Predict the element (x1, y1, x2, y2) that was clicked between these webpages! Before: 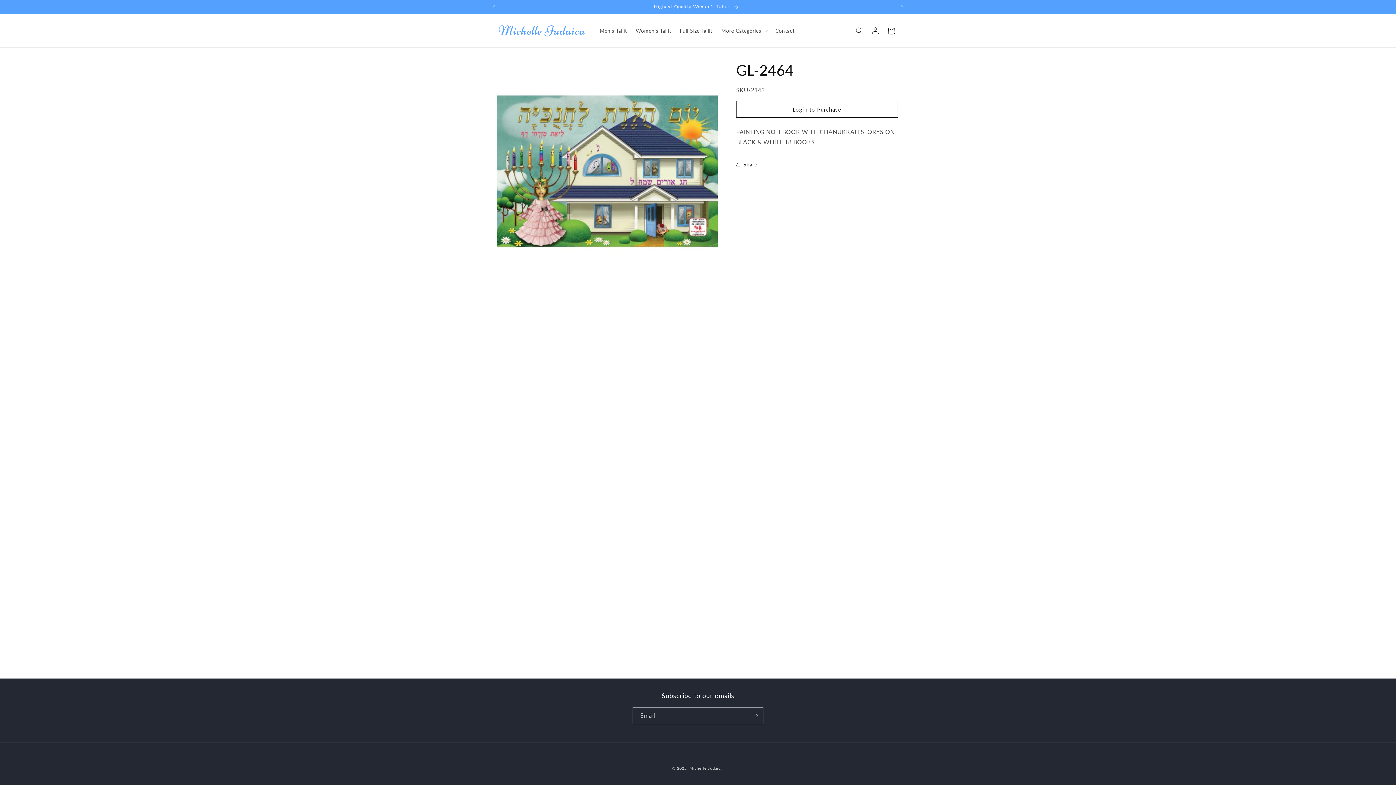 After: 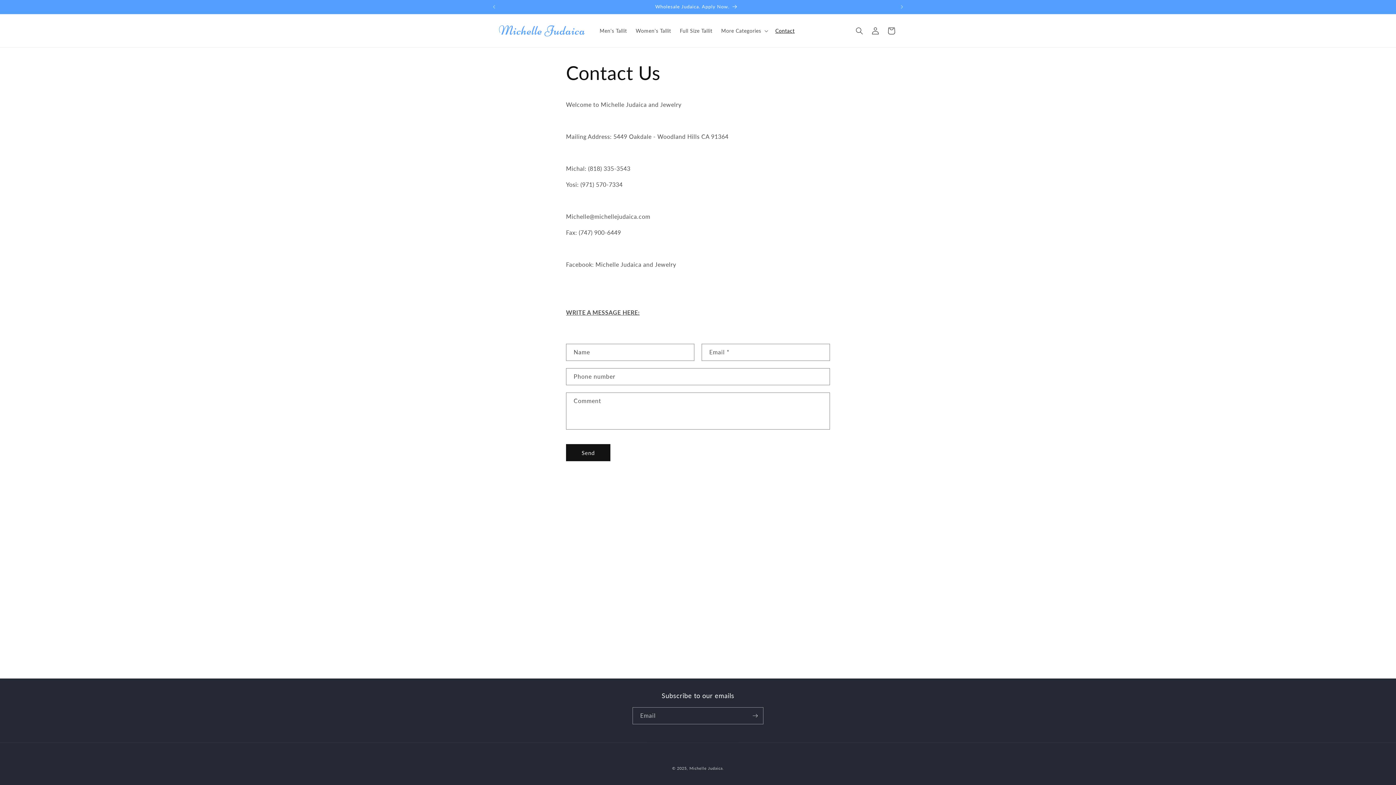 Action: bbox: (771, 23, 799, 38) label: Contact